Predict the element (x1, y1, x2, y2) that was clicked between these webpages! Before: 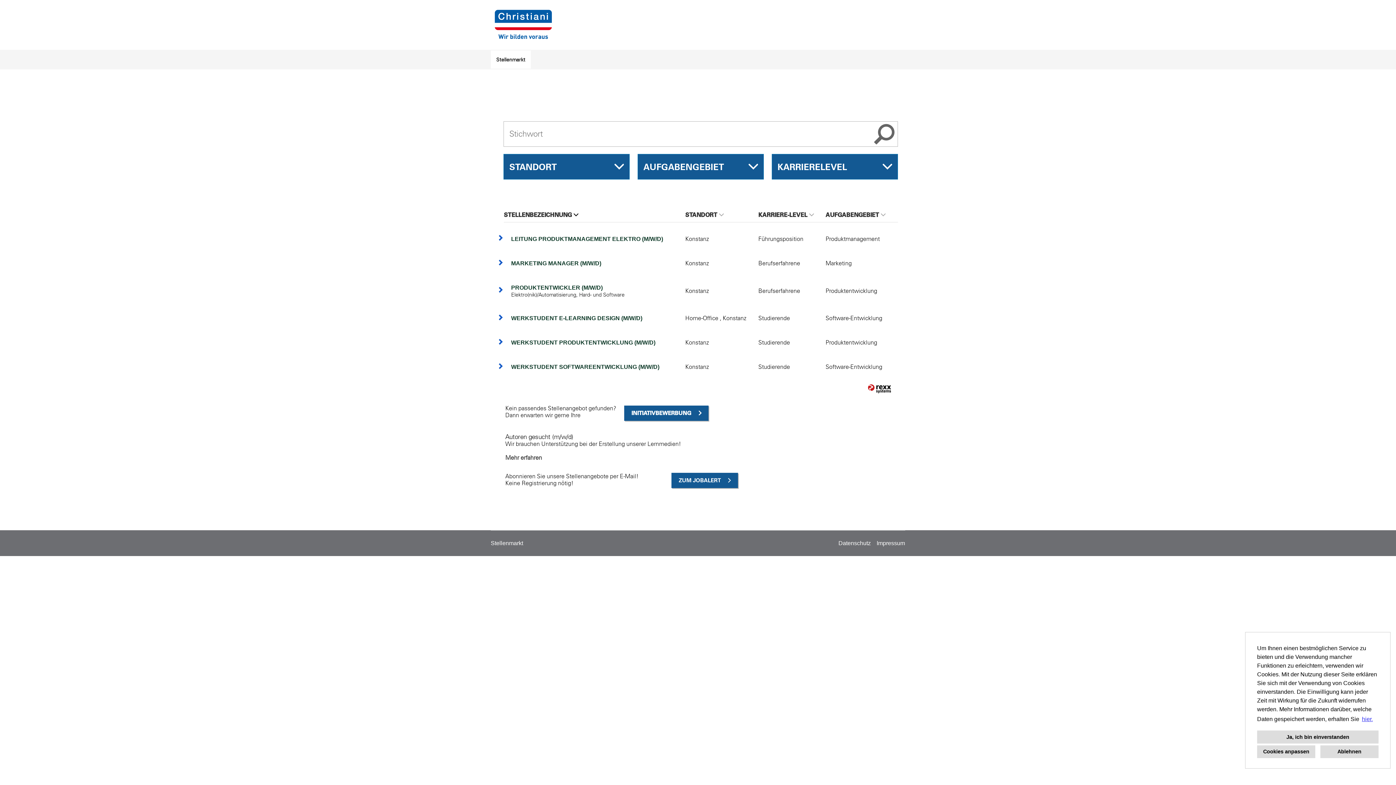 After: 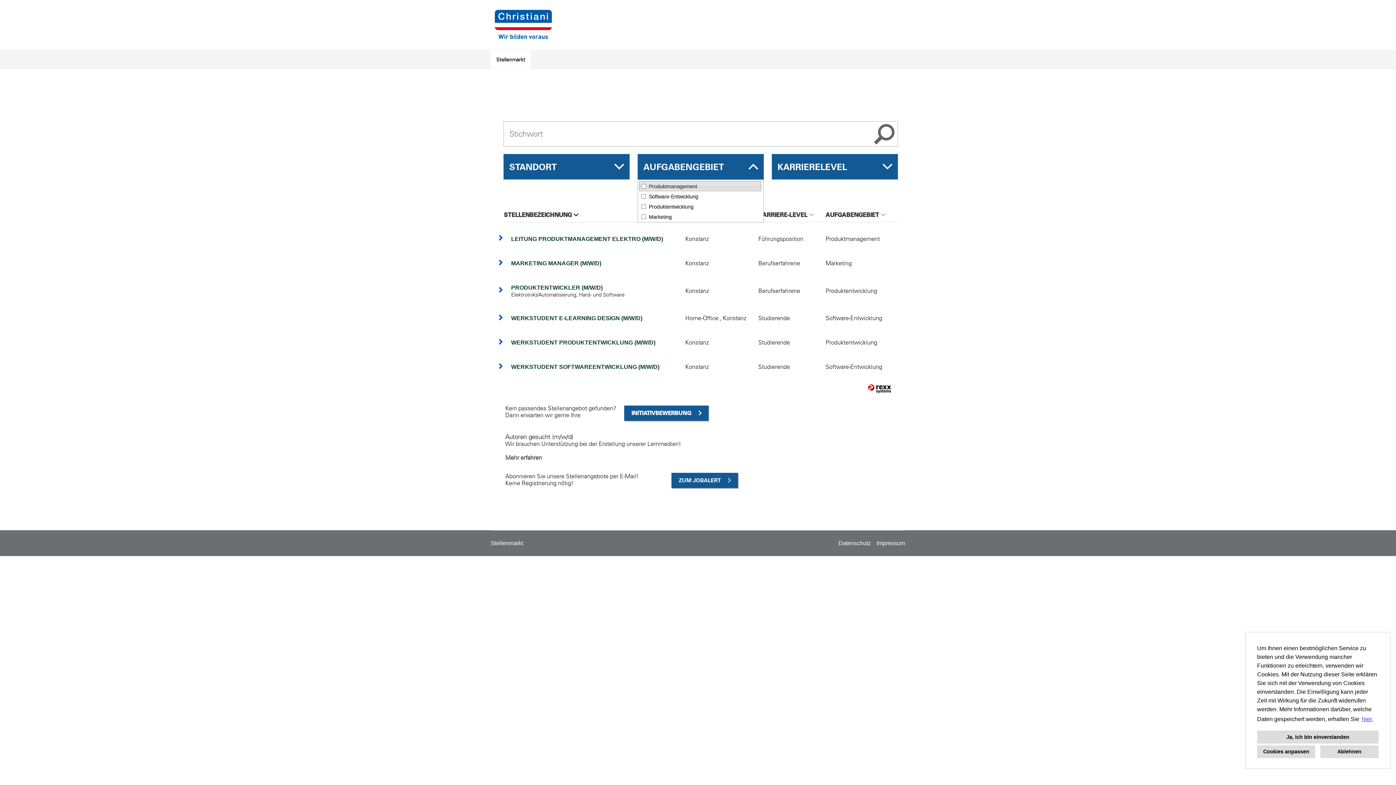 Action: bbox: (637, 154, 764, 179) label: AUFGABENGEBIET